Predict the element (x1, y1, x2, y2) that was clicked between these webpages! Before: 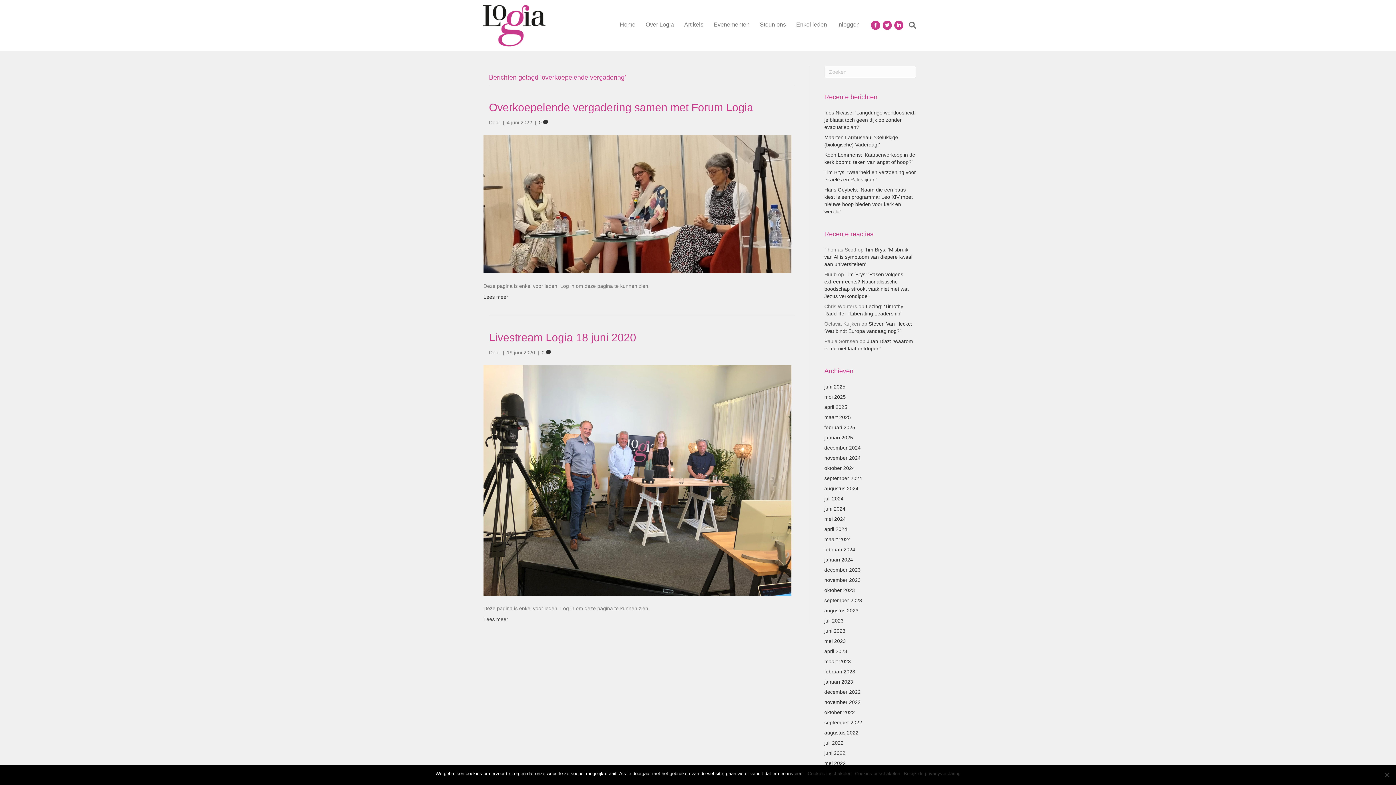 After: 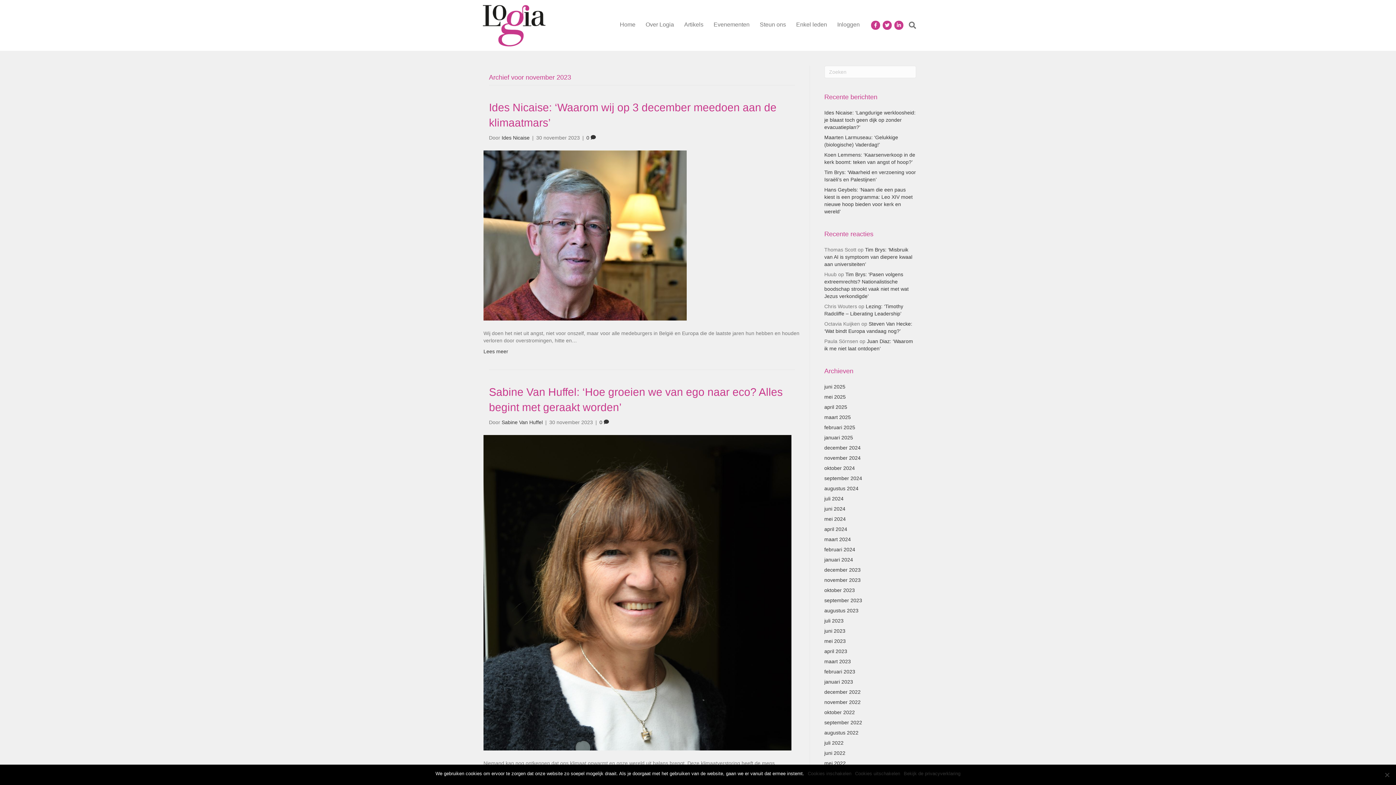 Action: bbox: (824, 577, 860, 583) label: november 2023